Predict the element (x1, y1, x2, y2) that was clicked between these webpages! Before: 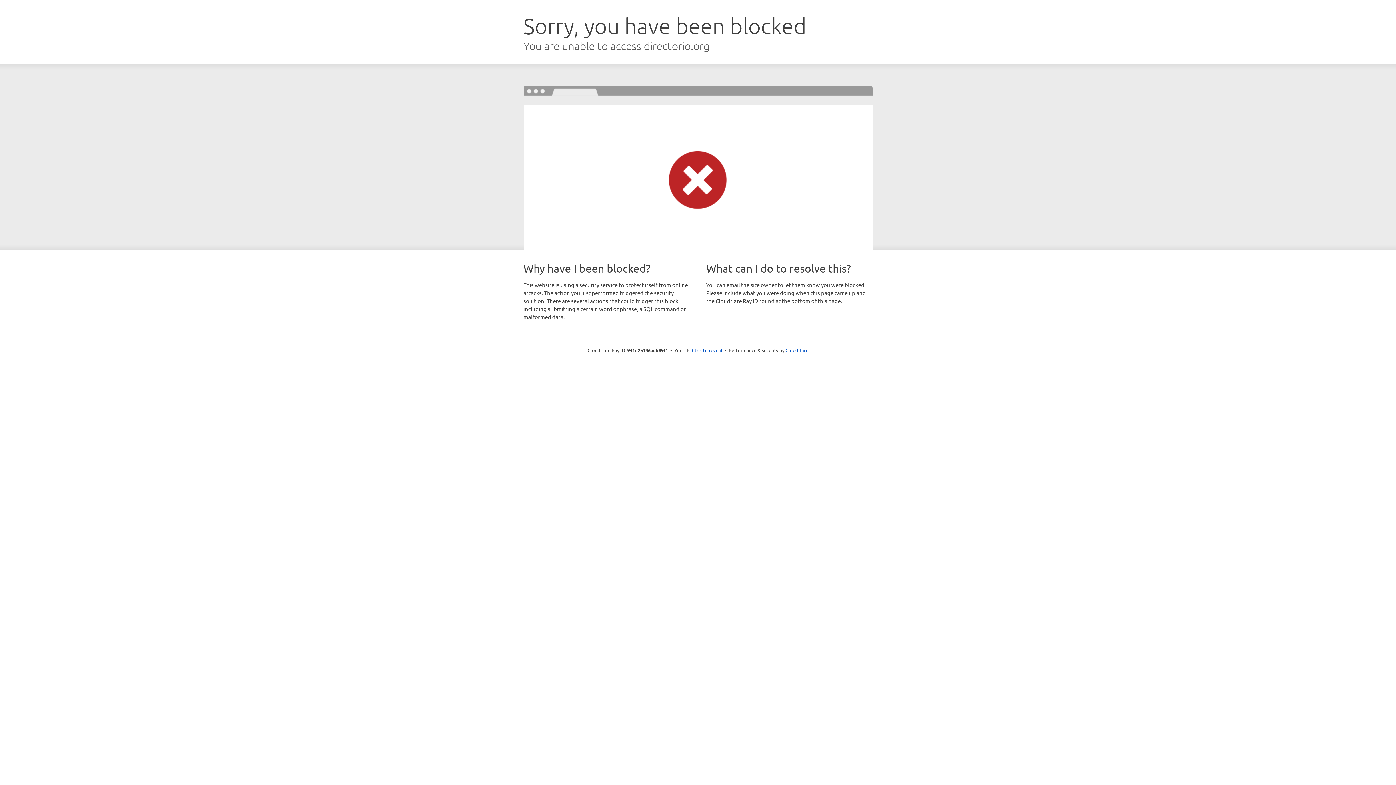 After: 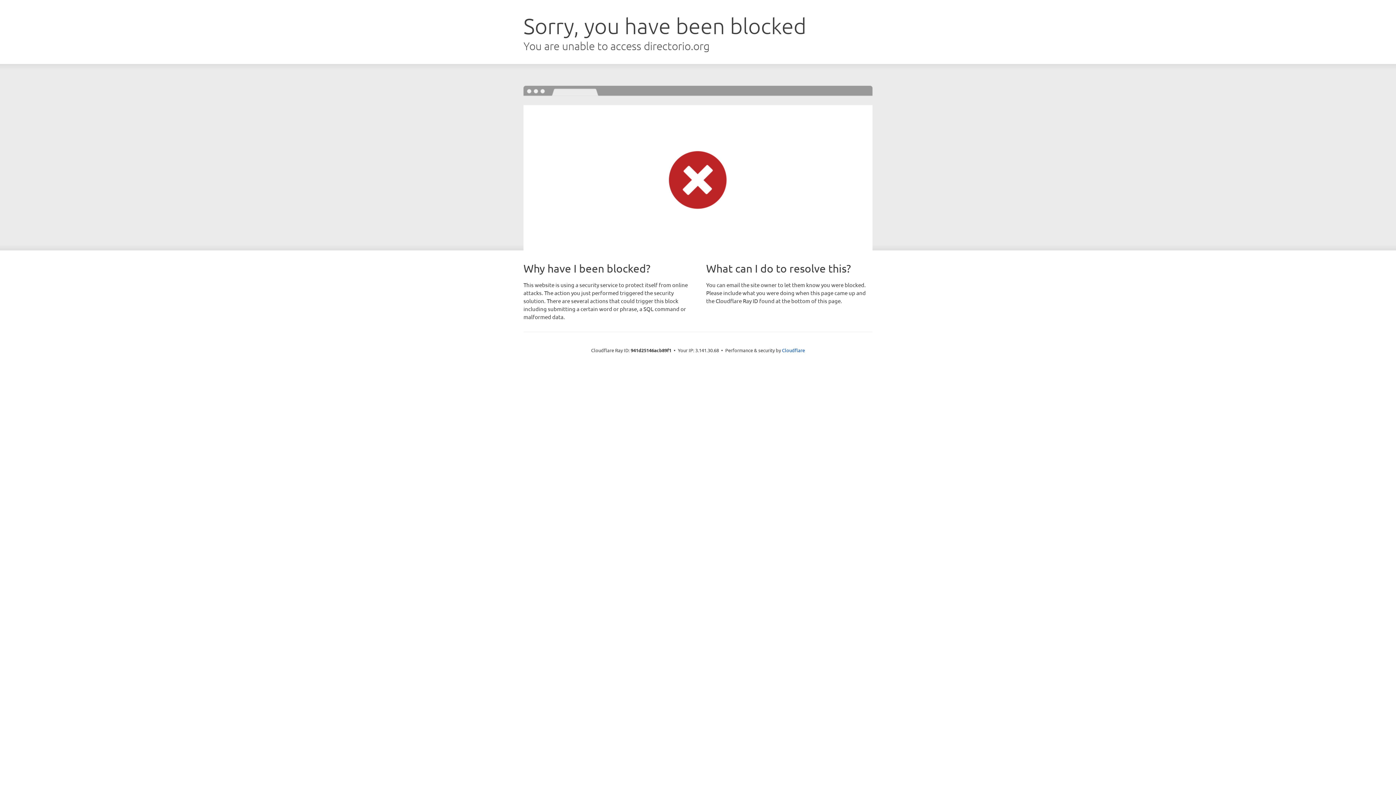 Action: label: Click to reveal bbox: (692, 346, 722, 353)